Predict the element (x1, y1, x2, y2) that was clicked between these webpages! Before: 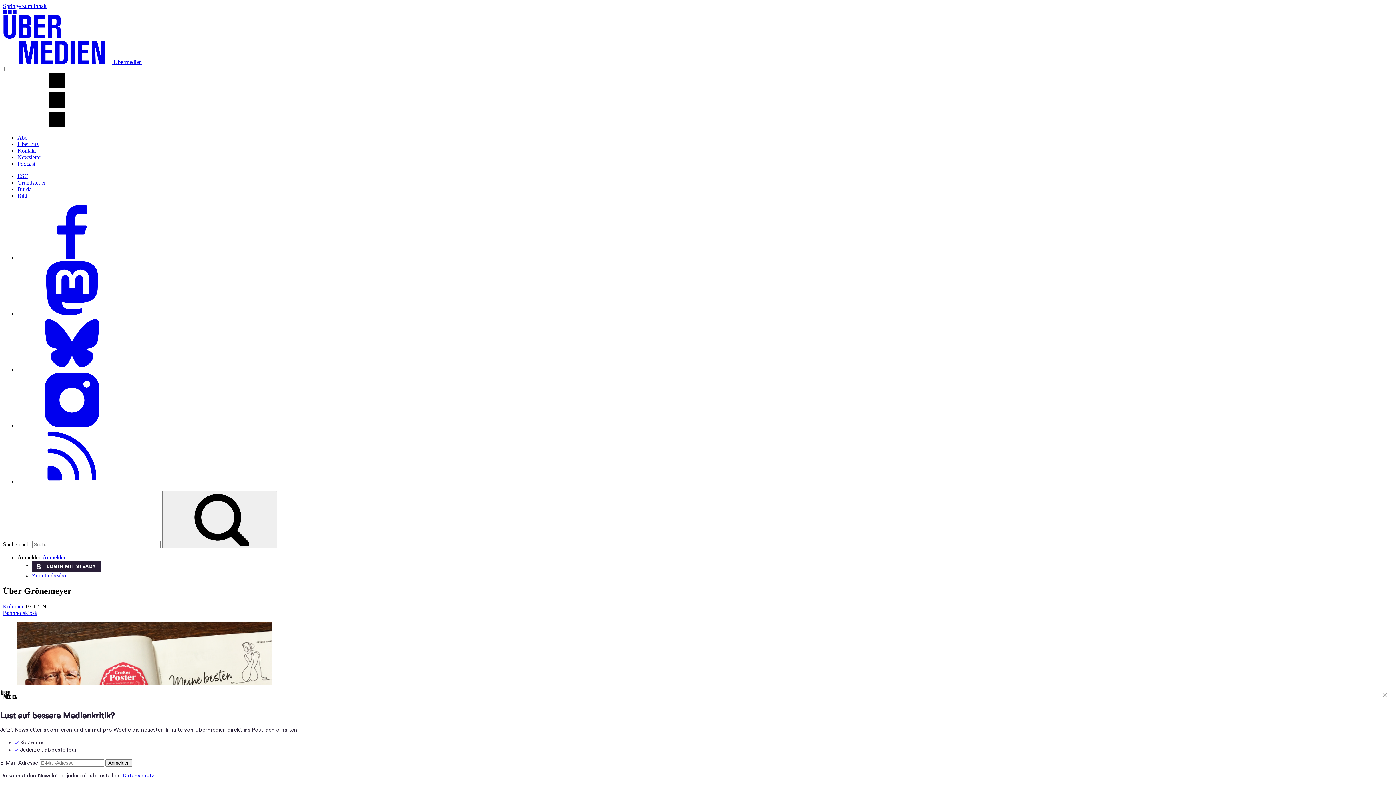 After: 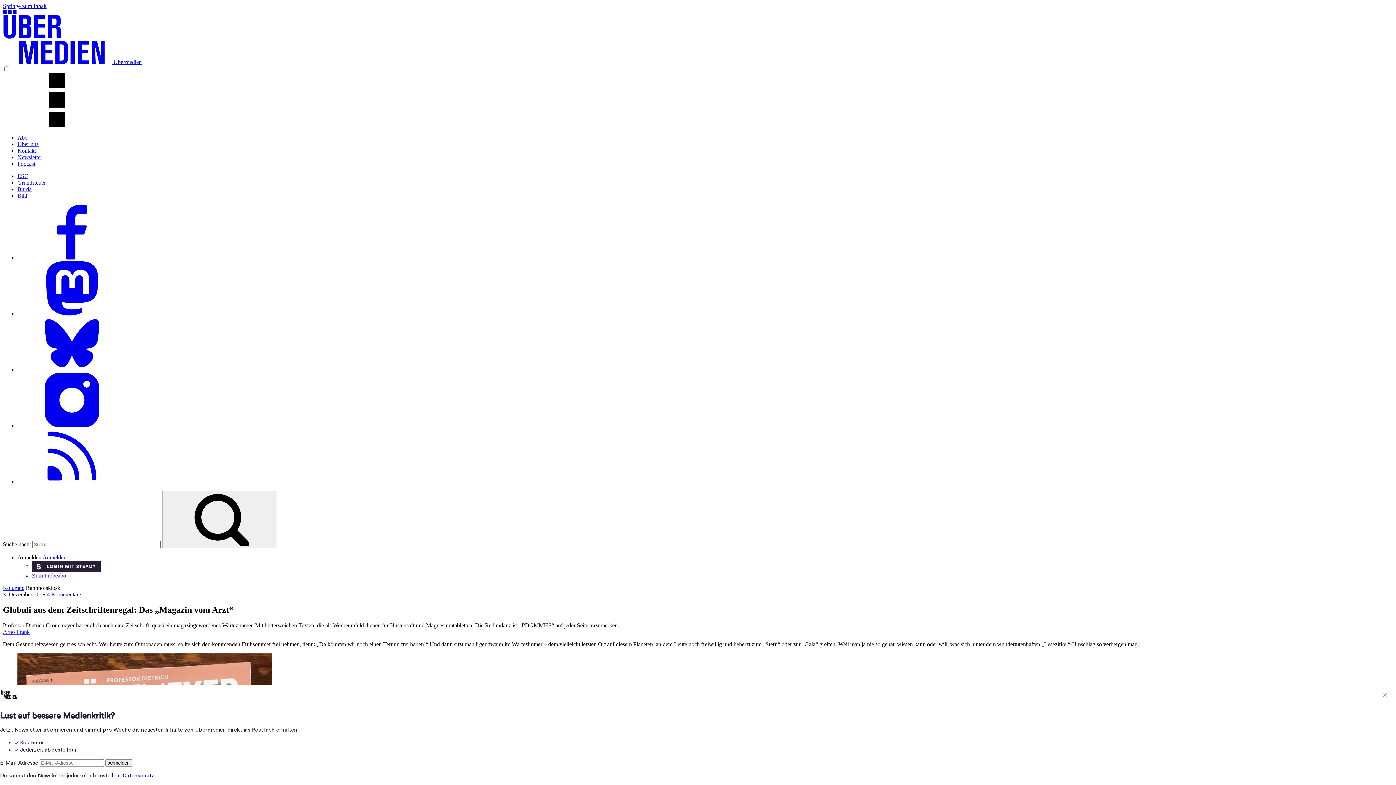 Action: bbox: (2, 610, 37, 616) label: Bahnhofskiosk